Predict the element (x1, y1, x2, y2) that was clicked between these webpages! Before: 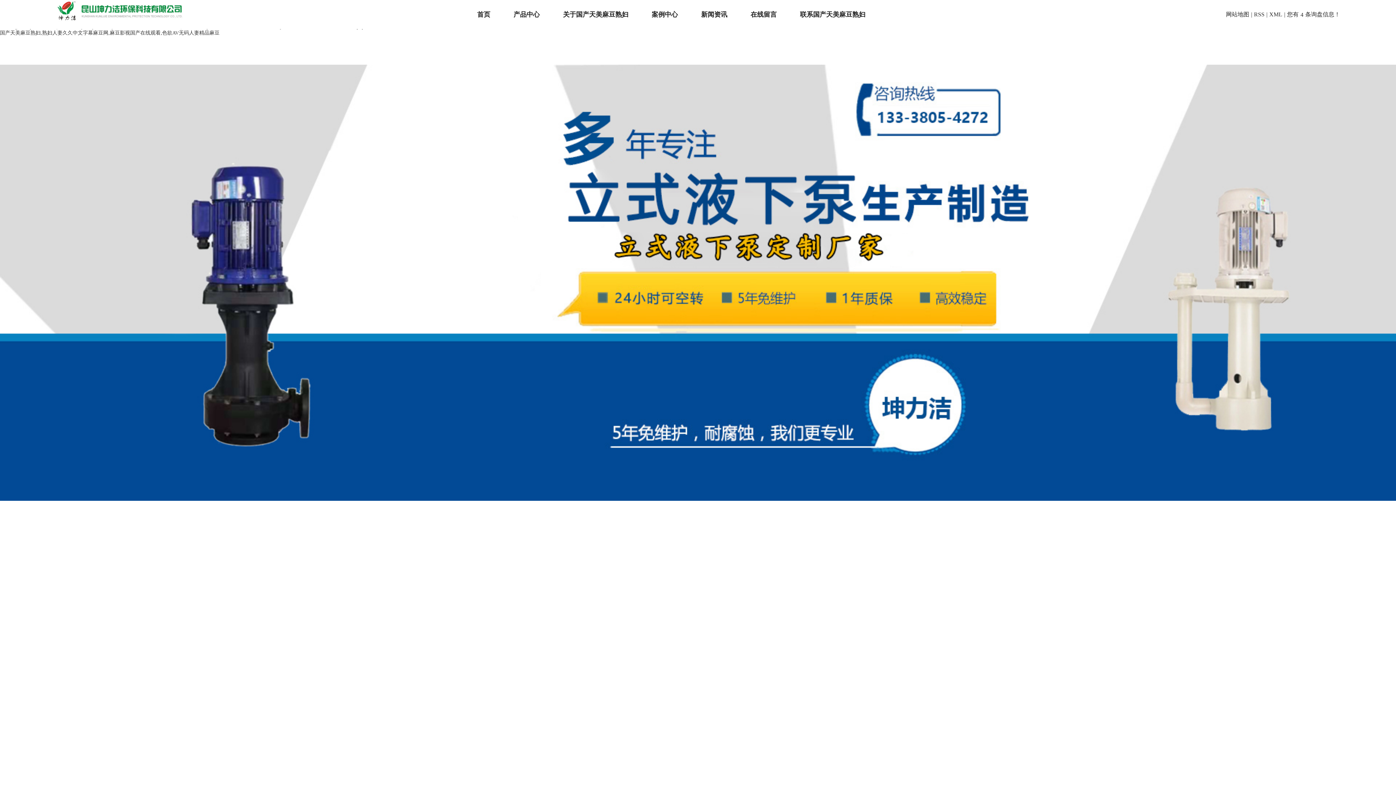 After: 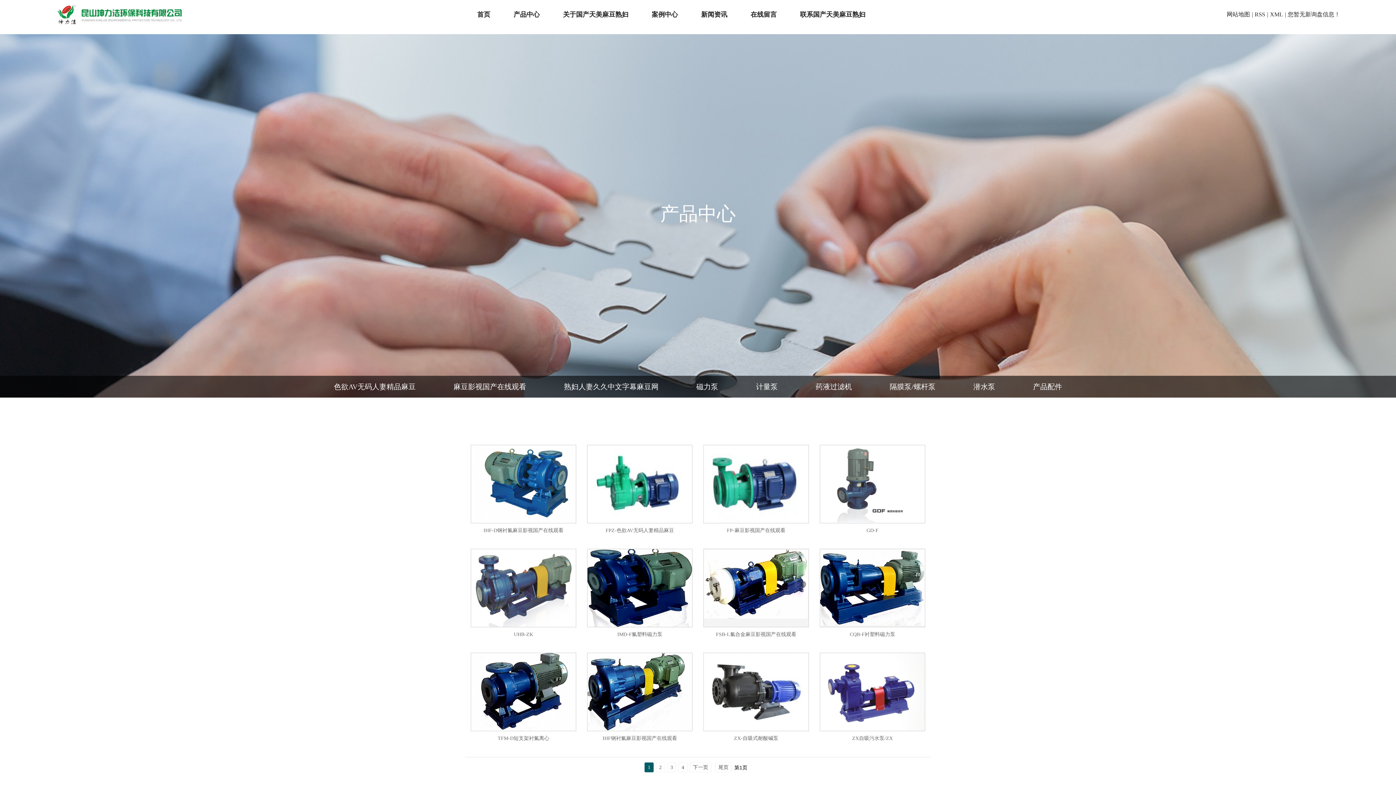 Action: bbox: (507, 0, 546, 29) label: 产品中心